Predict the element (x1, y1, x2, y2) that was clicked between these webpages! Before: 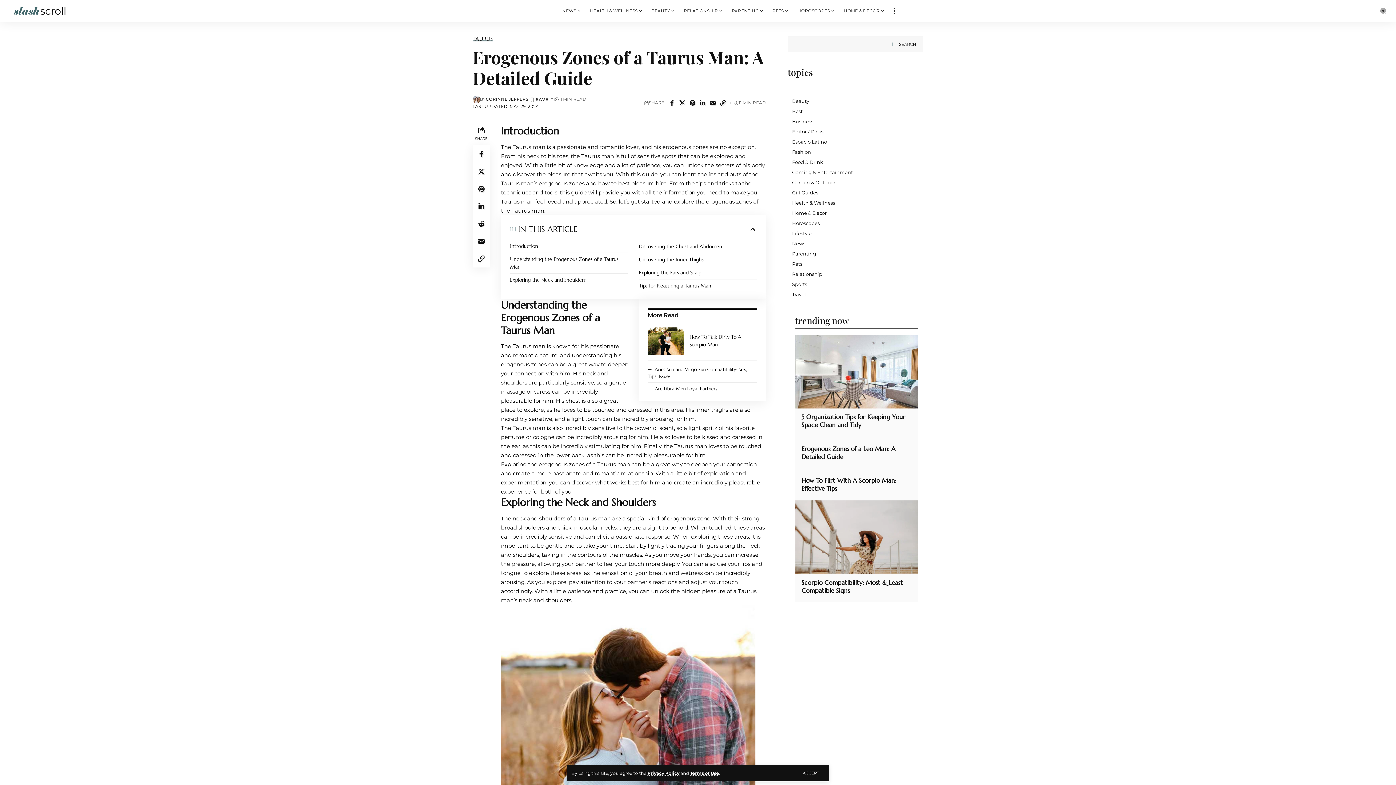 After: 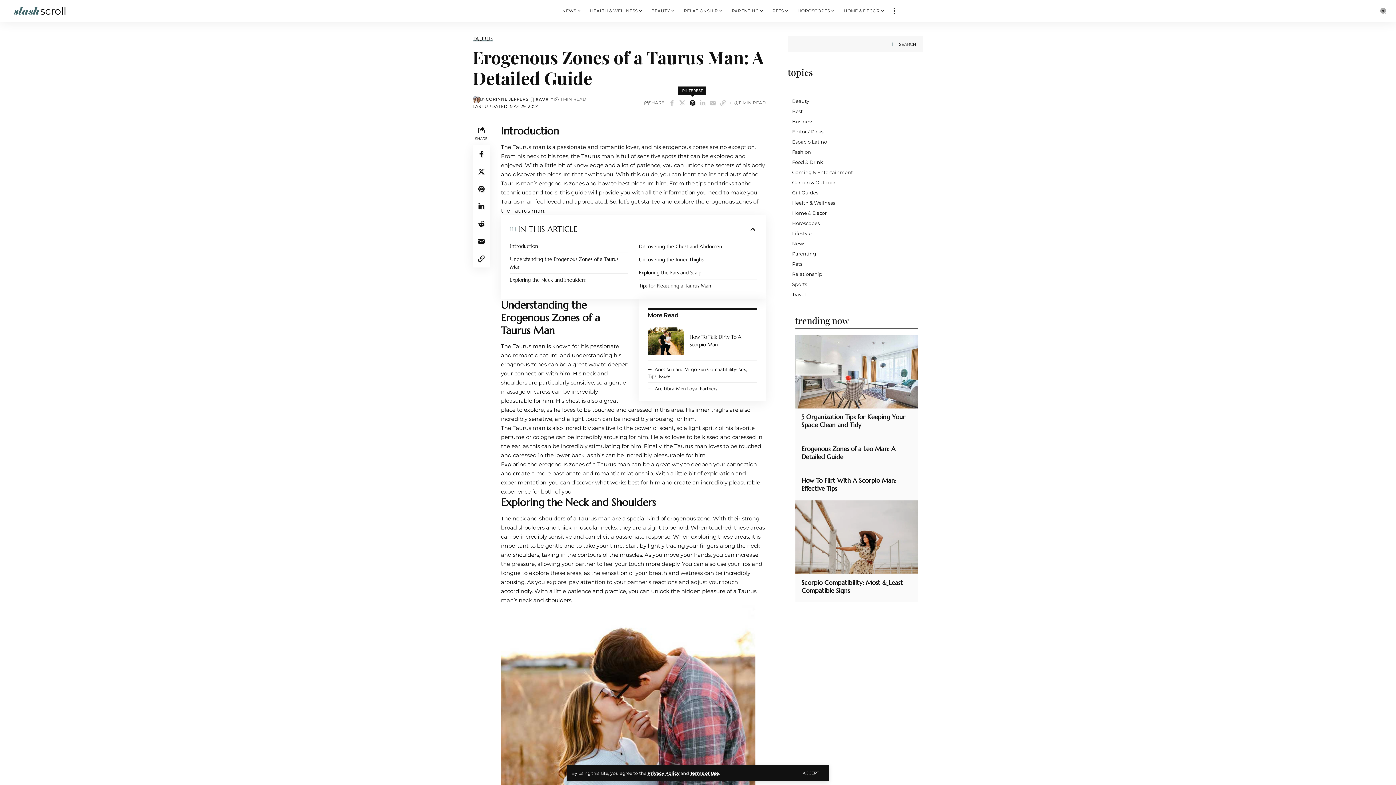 Action: bbox: (687, 97, 697, 108) label: Share on Pinterest